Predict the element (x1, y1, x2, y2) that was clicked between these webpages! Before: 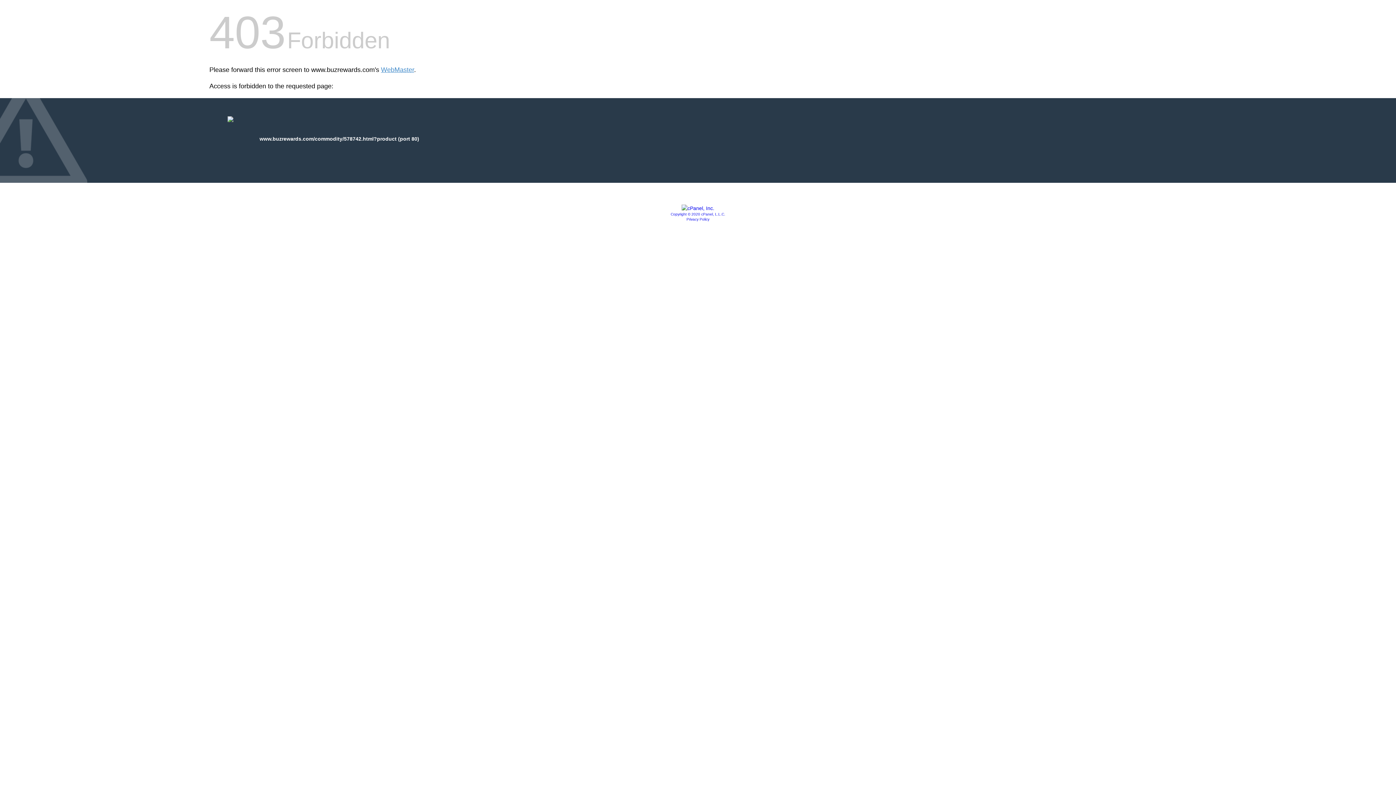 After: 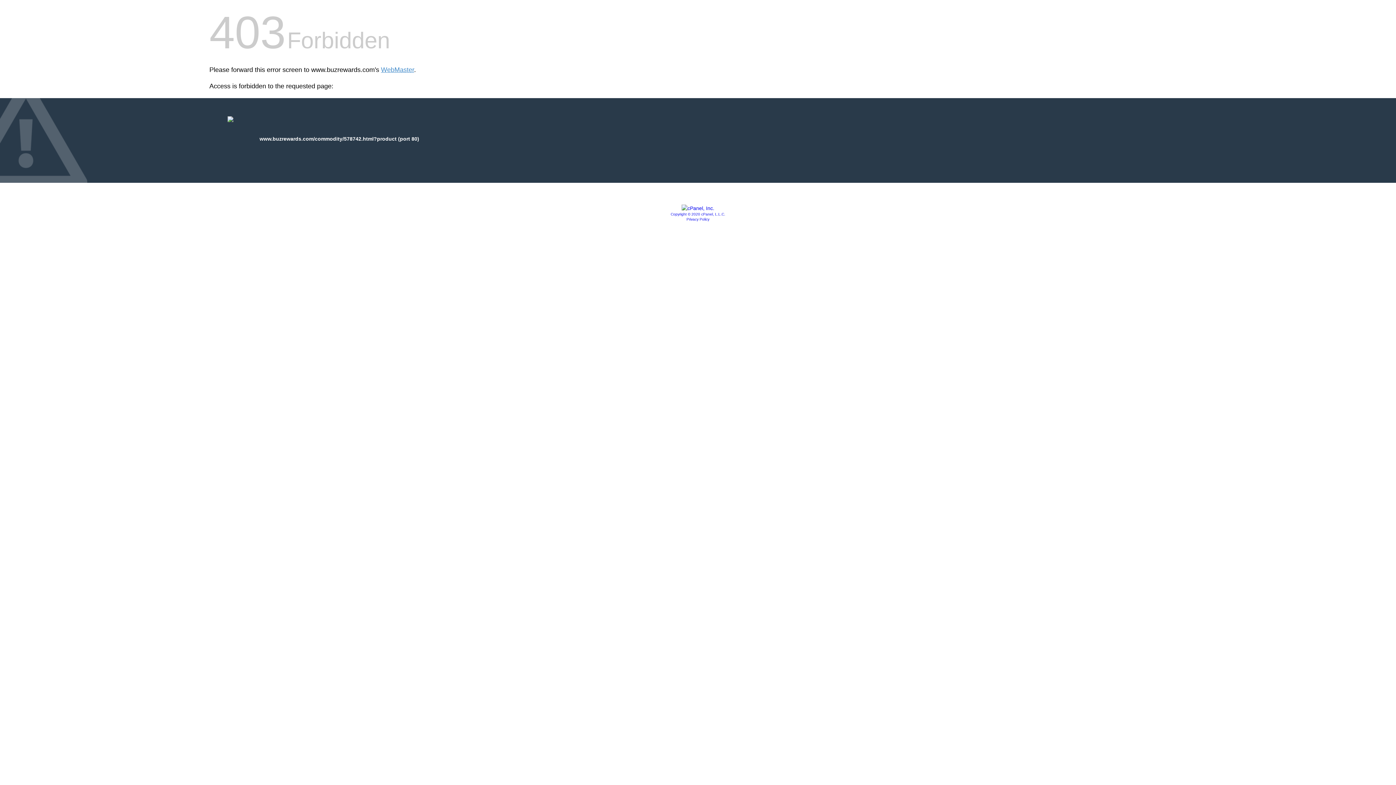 Action: label: Privacy Policy bbox: (686, 217, 709, 221)